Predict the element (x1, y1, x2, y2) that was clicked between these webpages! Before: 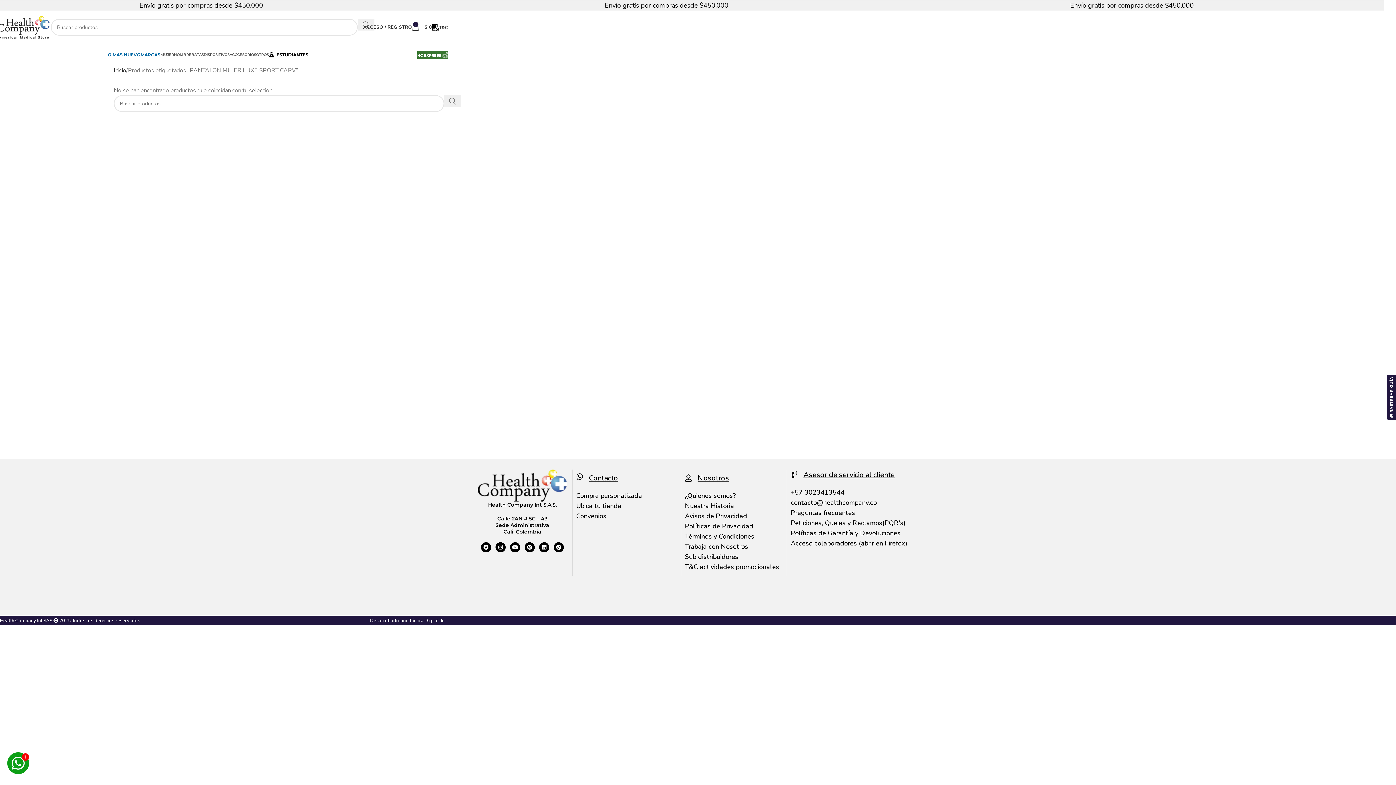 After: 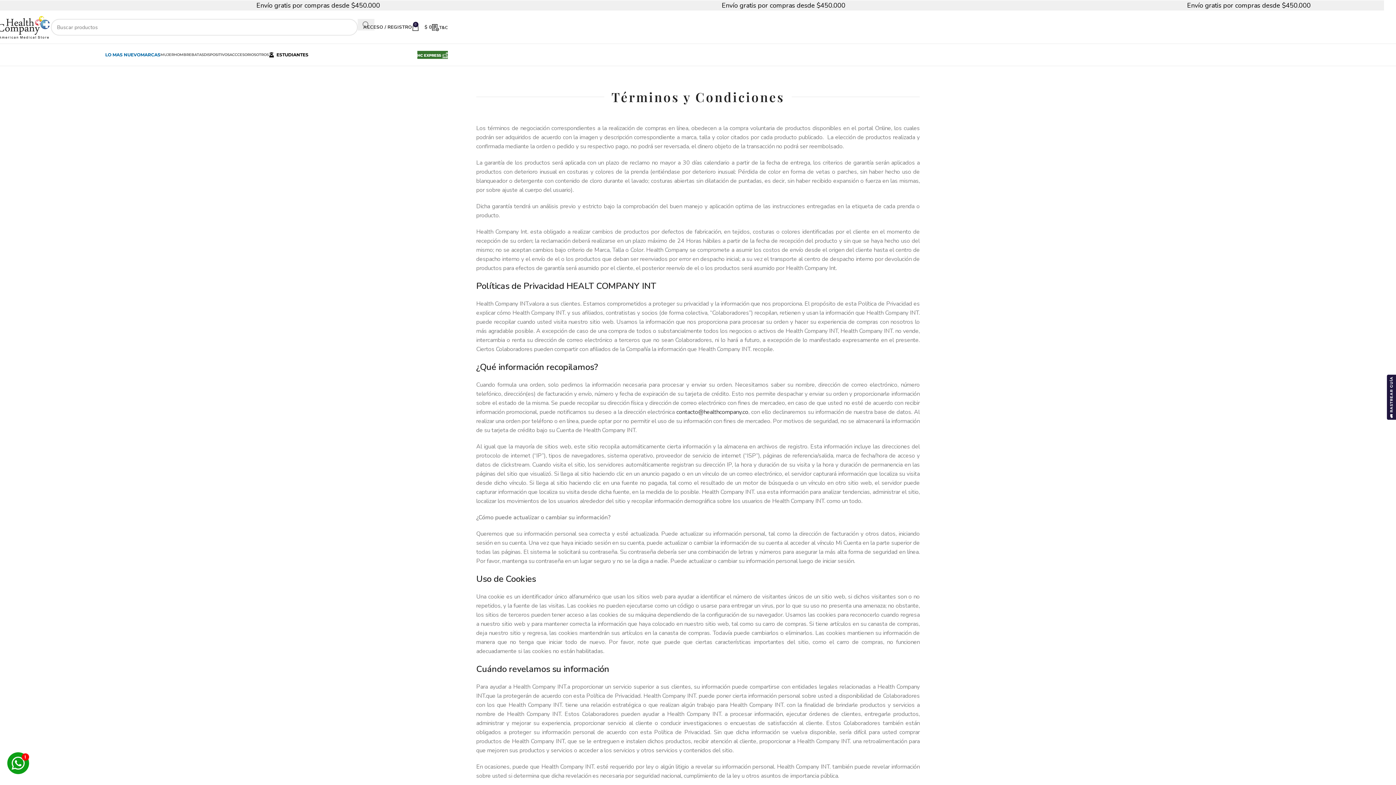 Action: label: Términos y Condiciones bbox: (685, 531, 783, 541)